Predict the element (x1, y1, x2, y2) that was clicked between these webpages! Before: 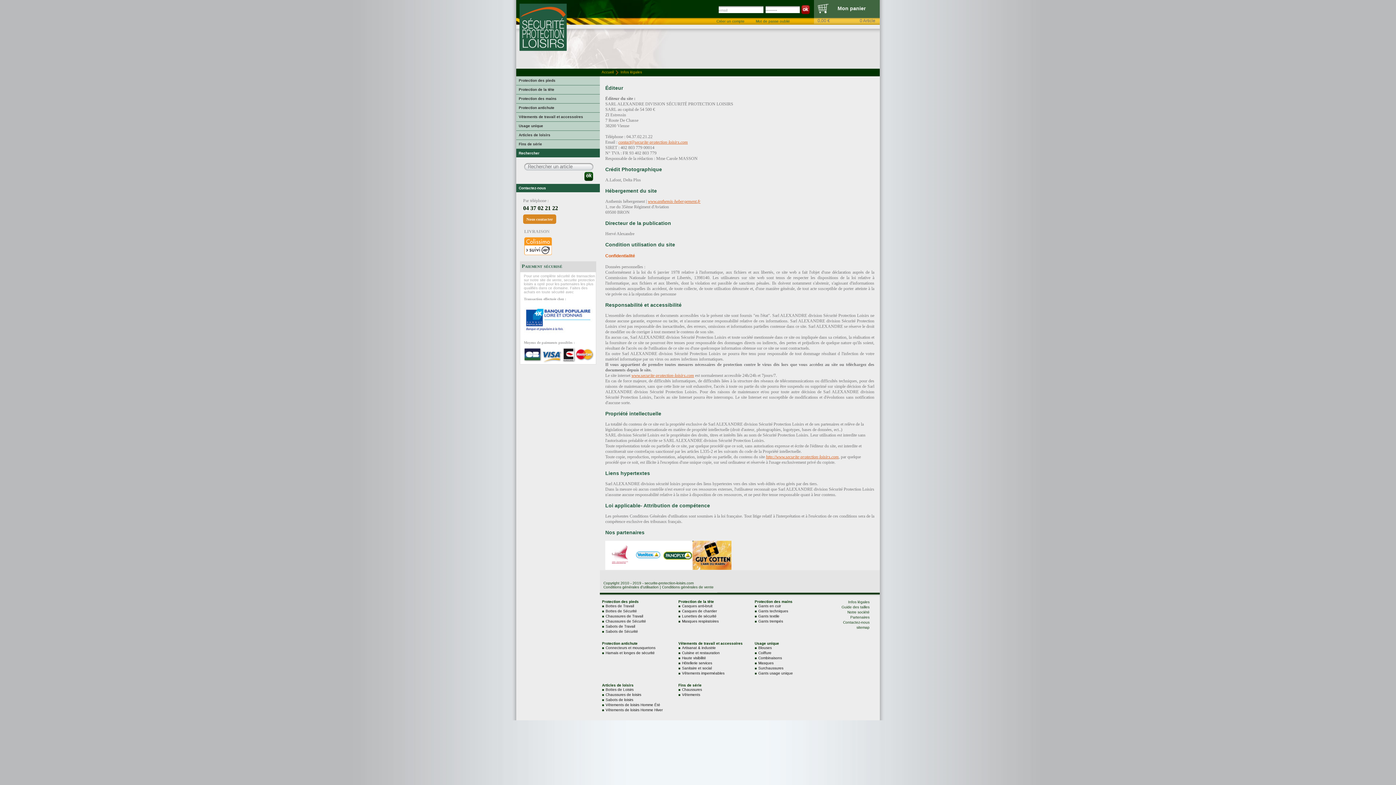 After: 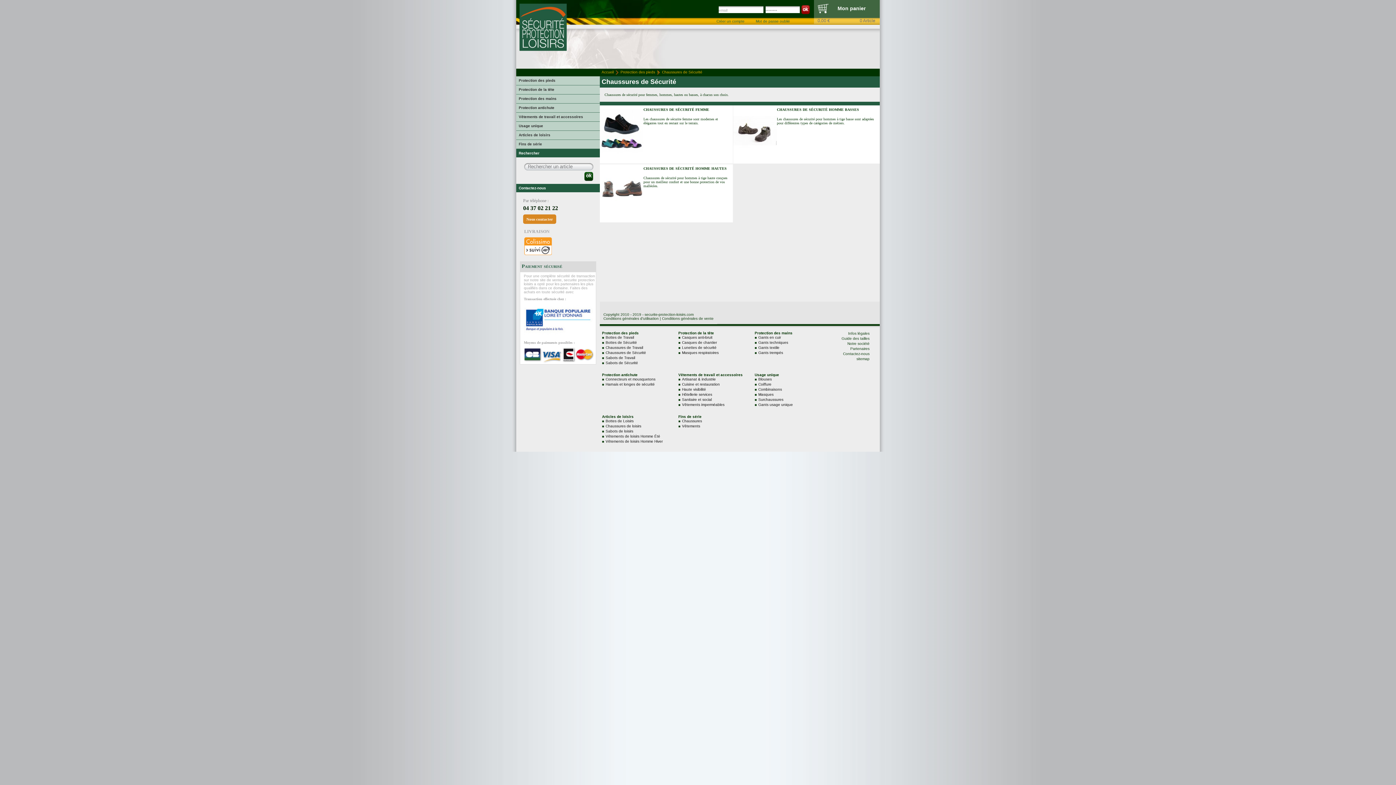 Action: bbox: (602, 619, 673, 624) label: Chaussures de Sécurité